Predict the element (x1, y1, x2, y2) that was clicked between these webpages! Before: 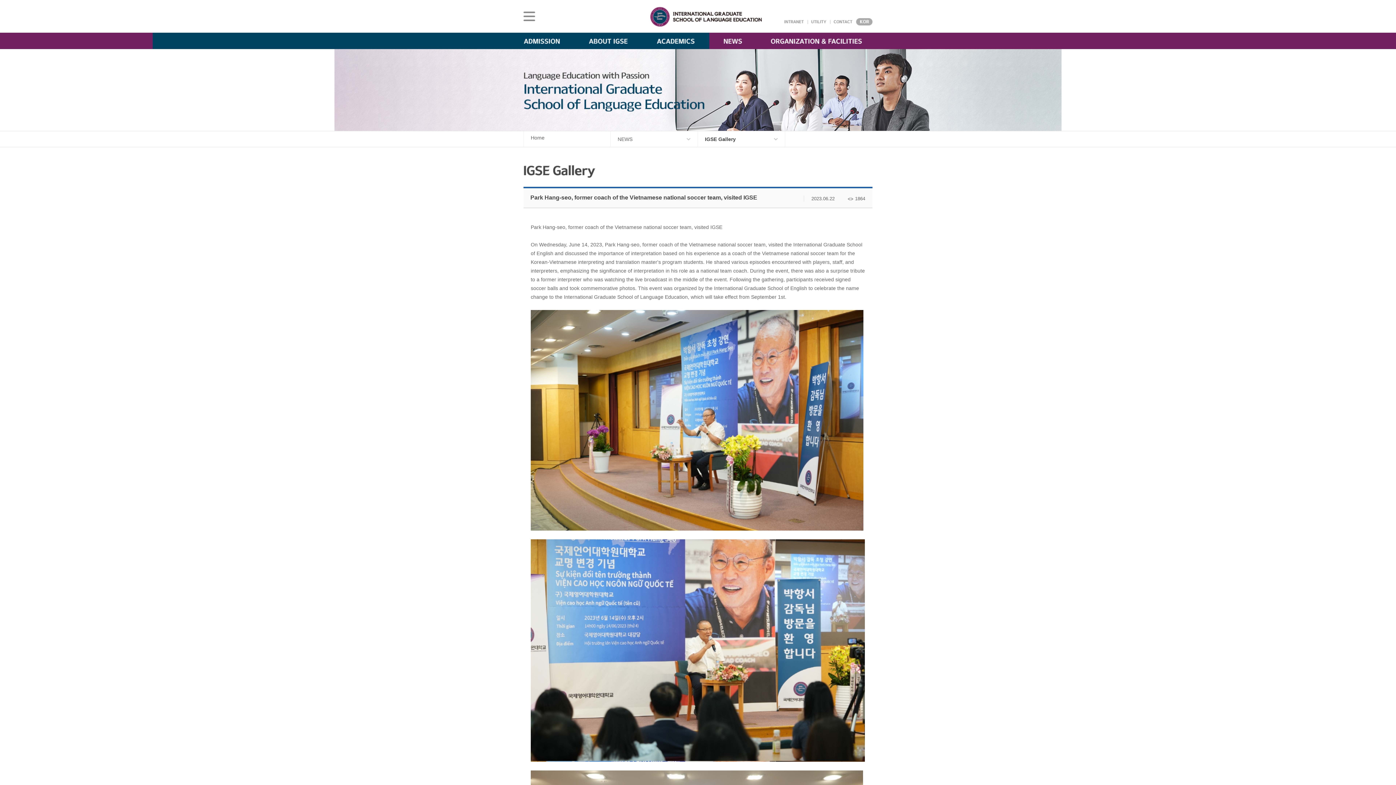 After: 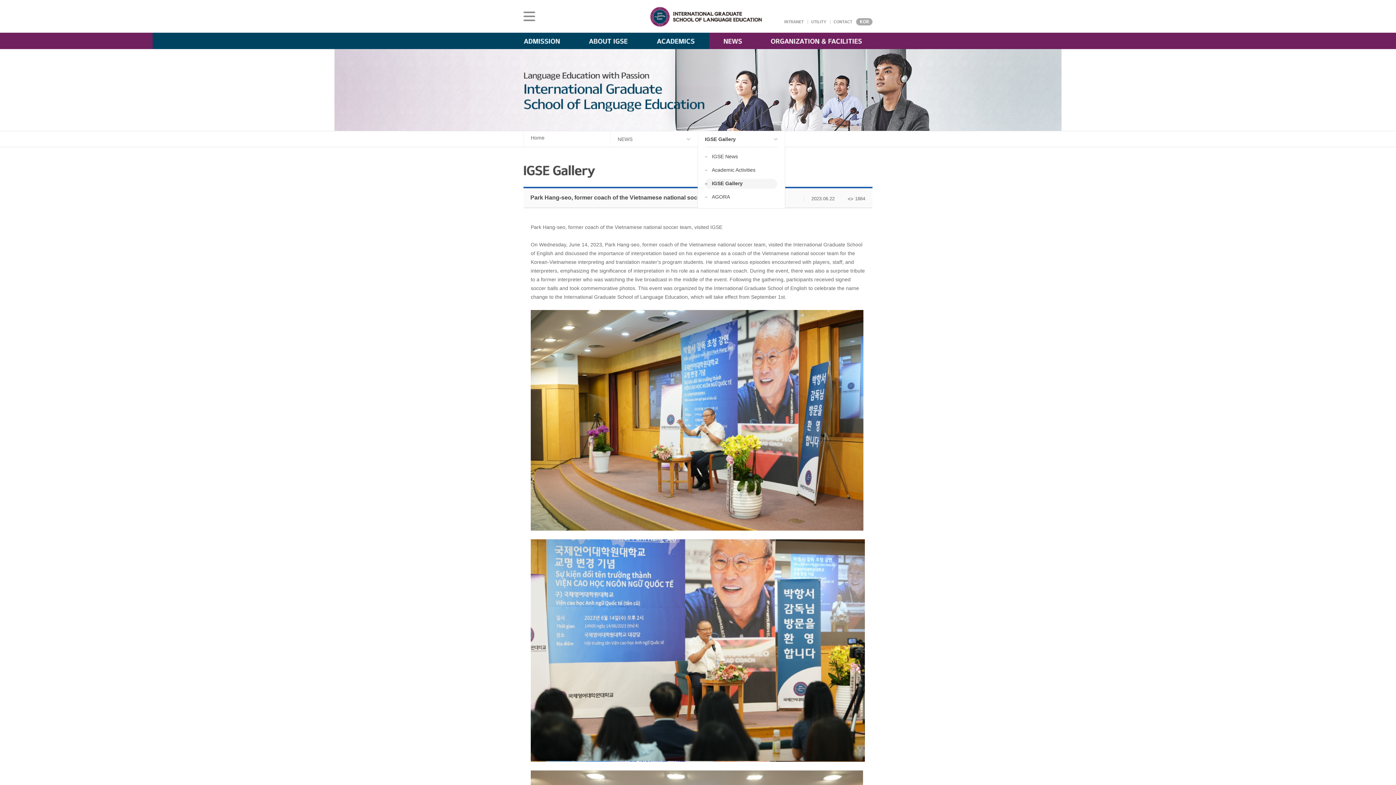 Action: label: IGSE Gallery bbox: (698, 131, 785, 147)